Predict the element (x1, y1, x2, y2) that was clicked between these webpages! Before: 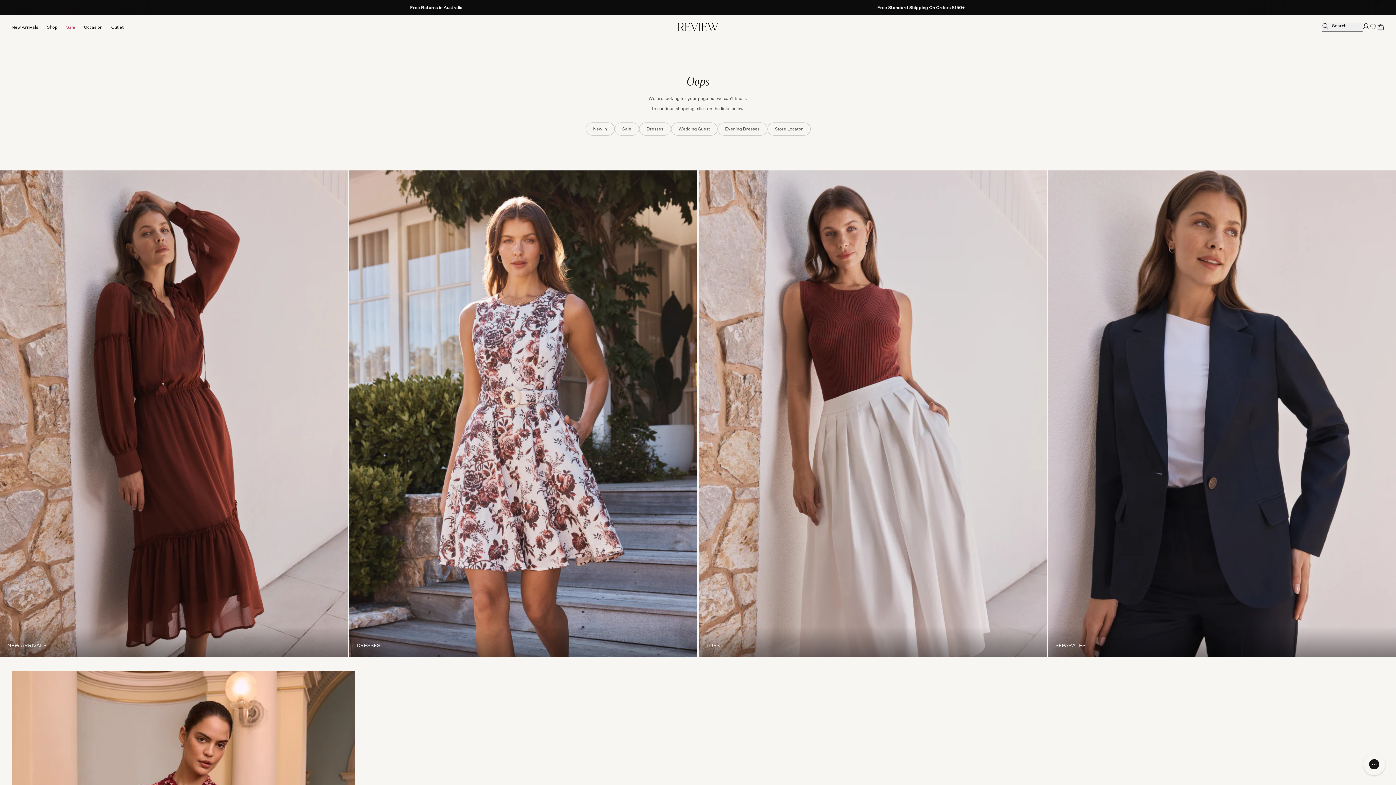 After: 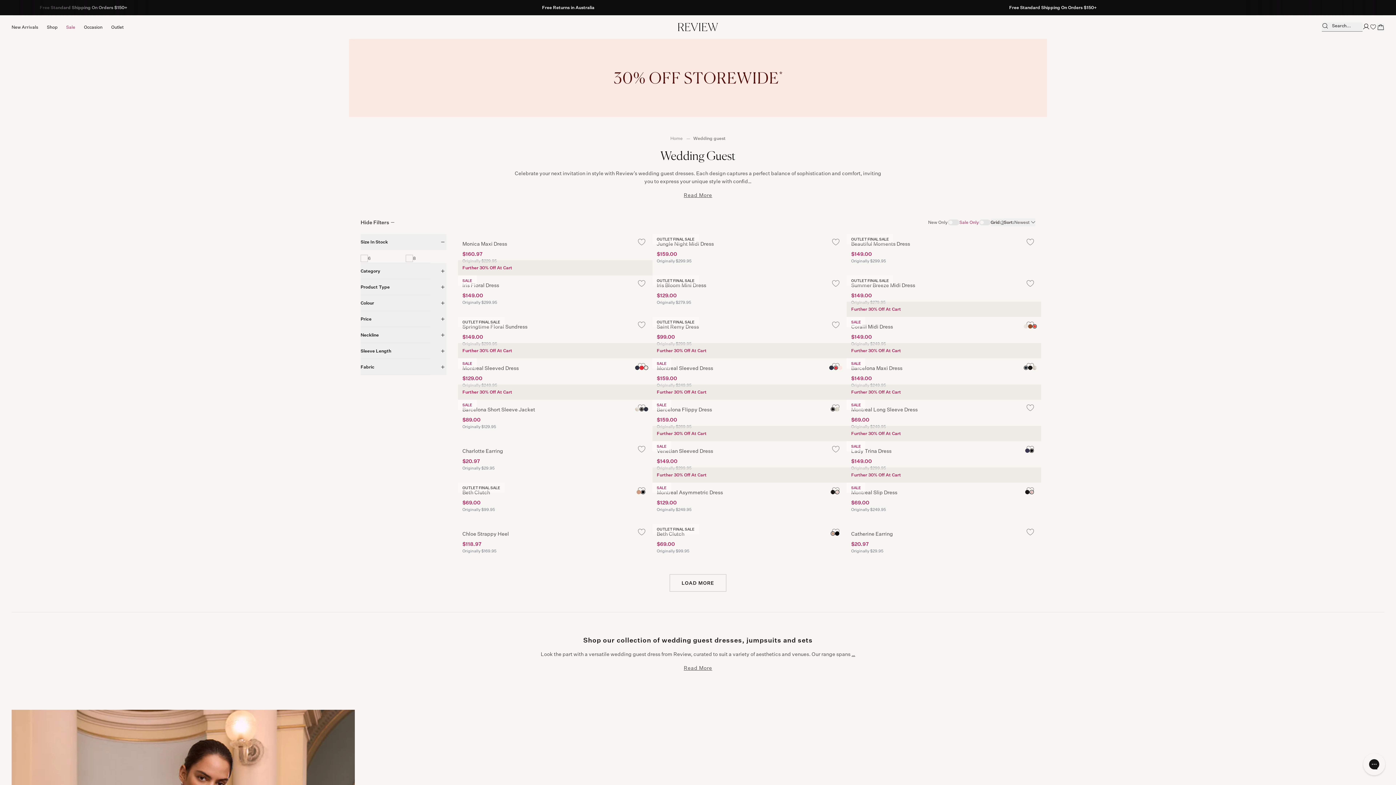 Action: bbox: (671, 122, 717, 135) label: Wedding Guest